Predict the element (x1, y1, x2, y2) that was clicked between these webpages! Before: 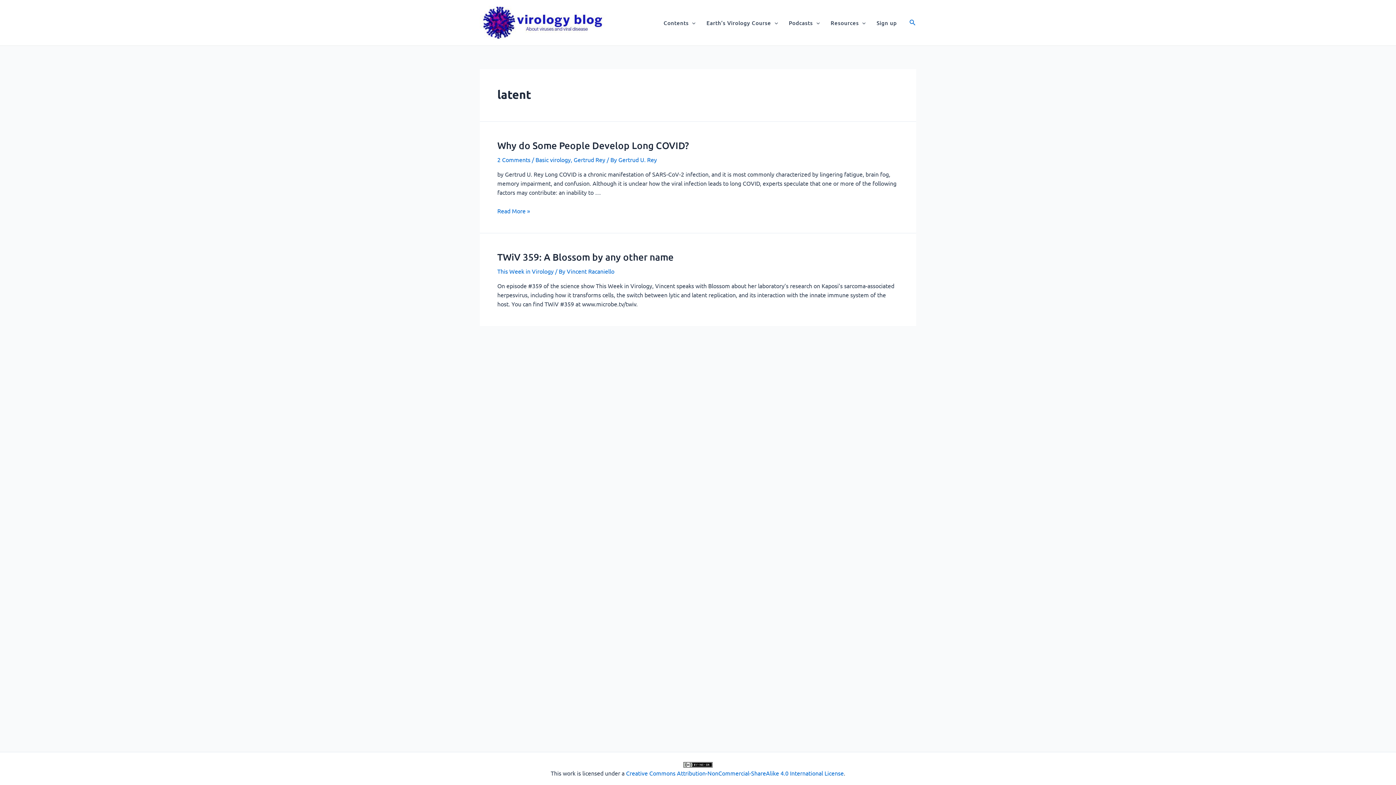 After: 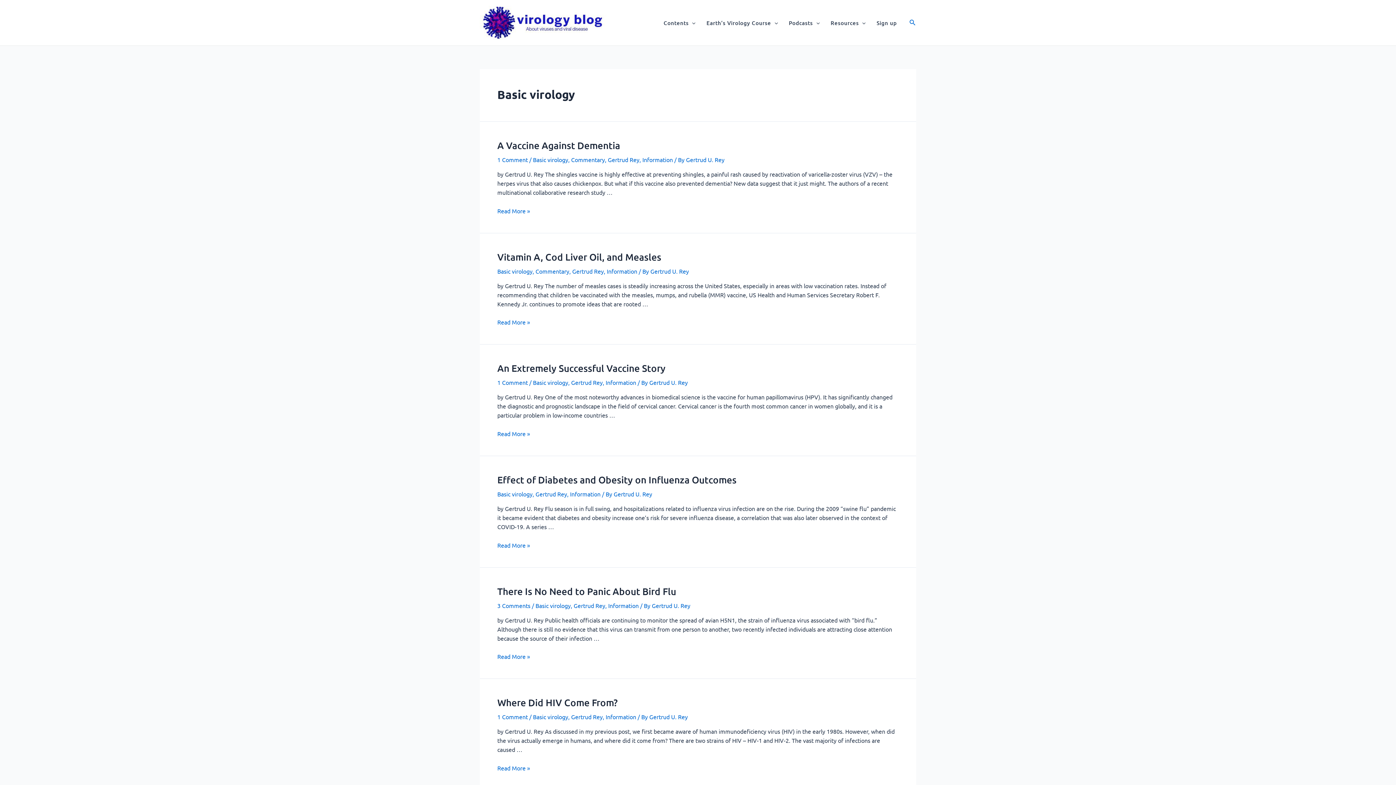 Action: bbox: (535, 156, 570, 163) label: Basic virology